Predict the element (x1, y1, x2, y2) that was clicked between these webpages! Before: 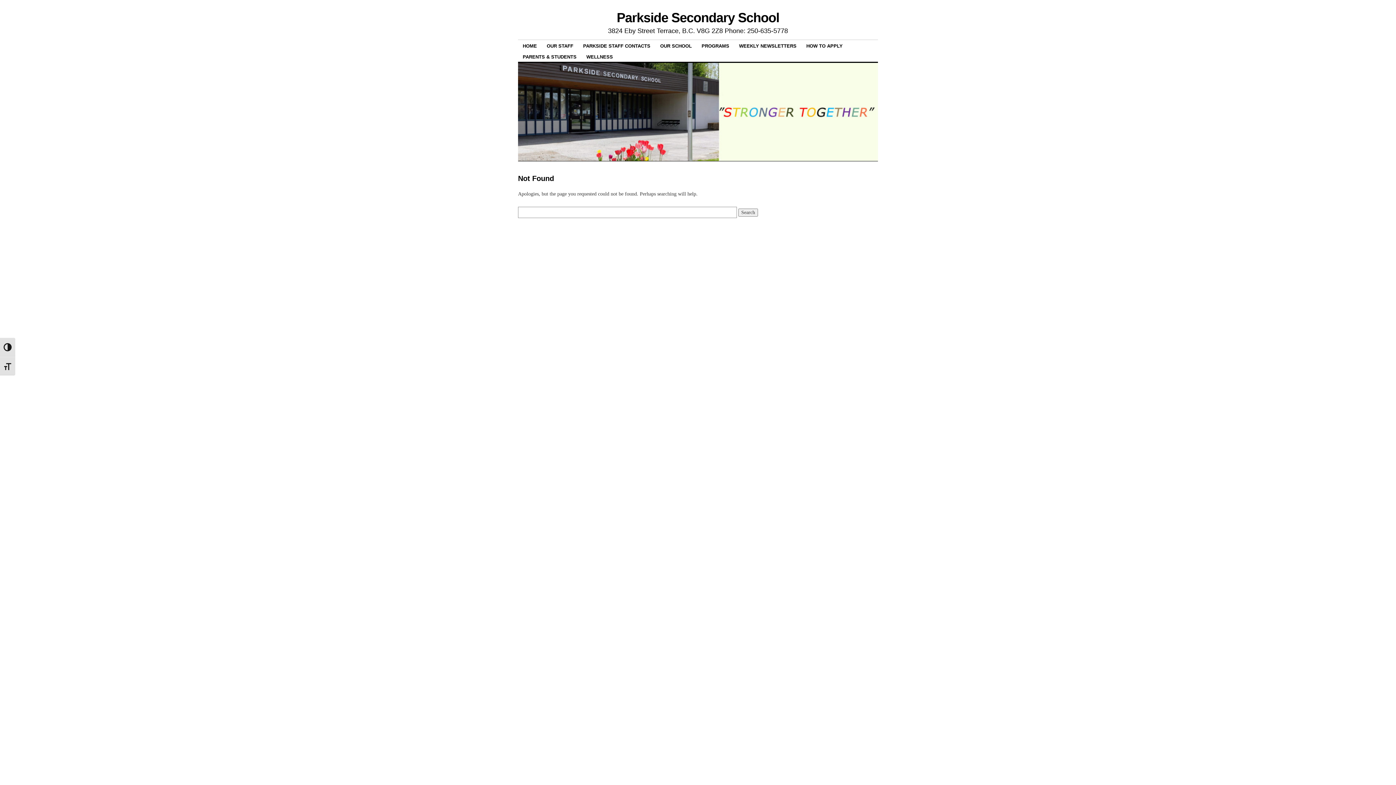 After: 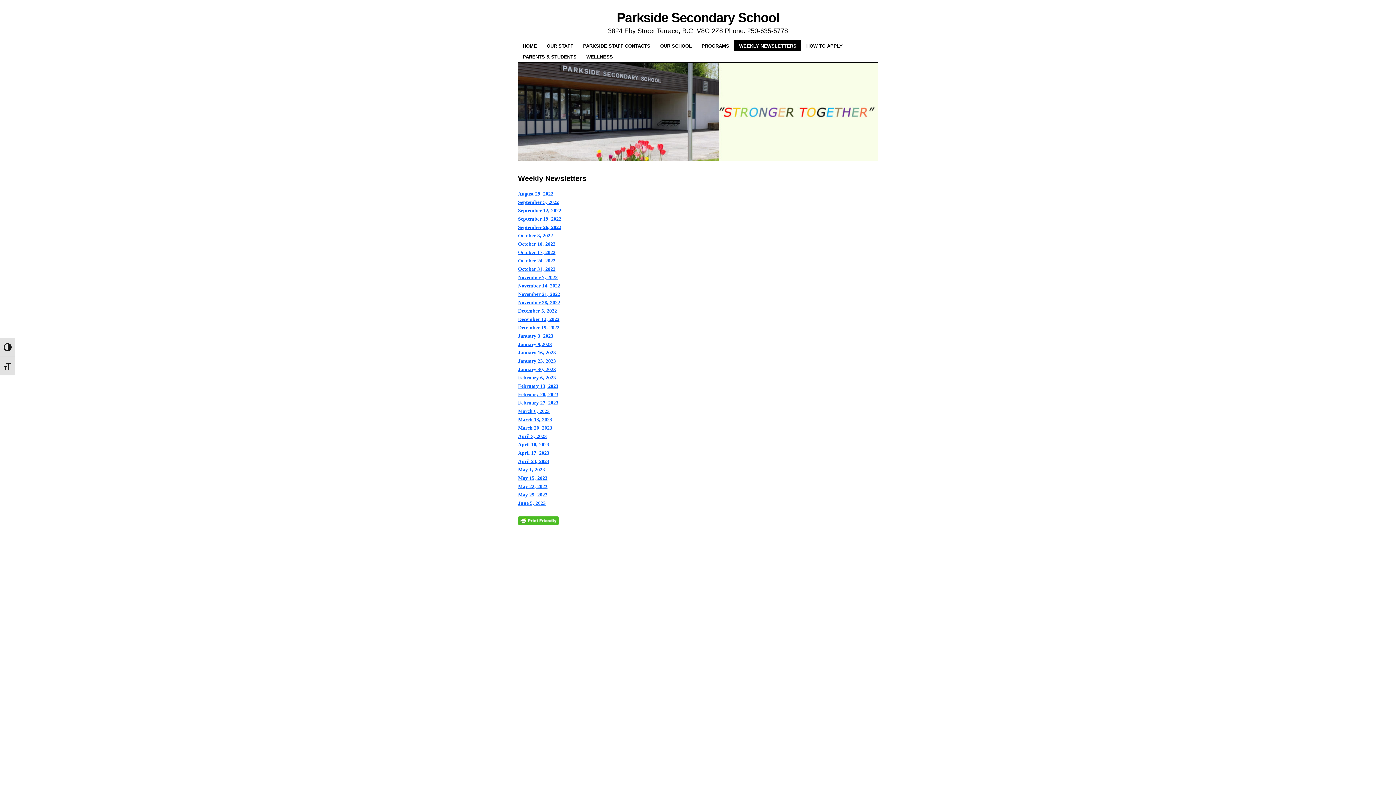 Action: label: WEEKLY NEWSLETTERS bbox: (734, 40, 801, 51)